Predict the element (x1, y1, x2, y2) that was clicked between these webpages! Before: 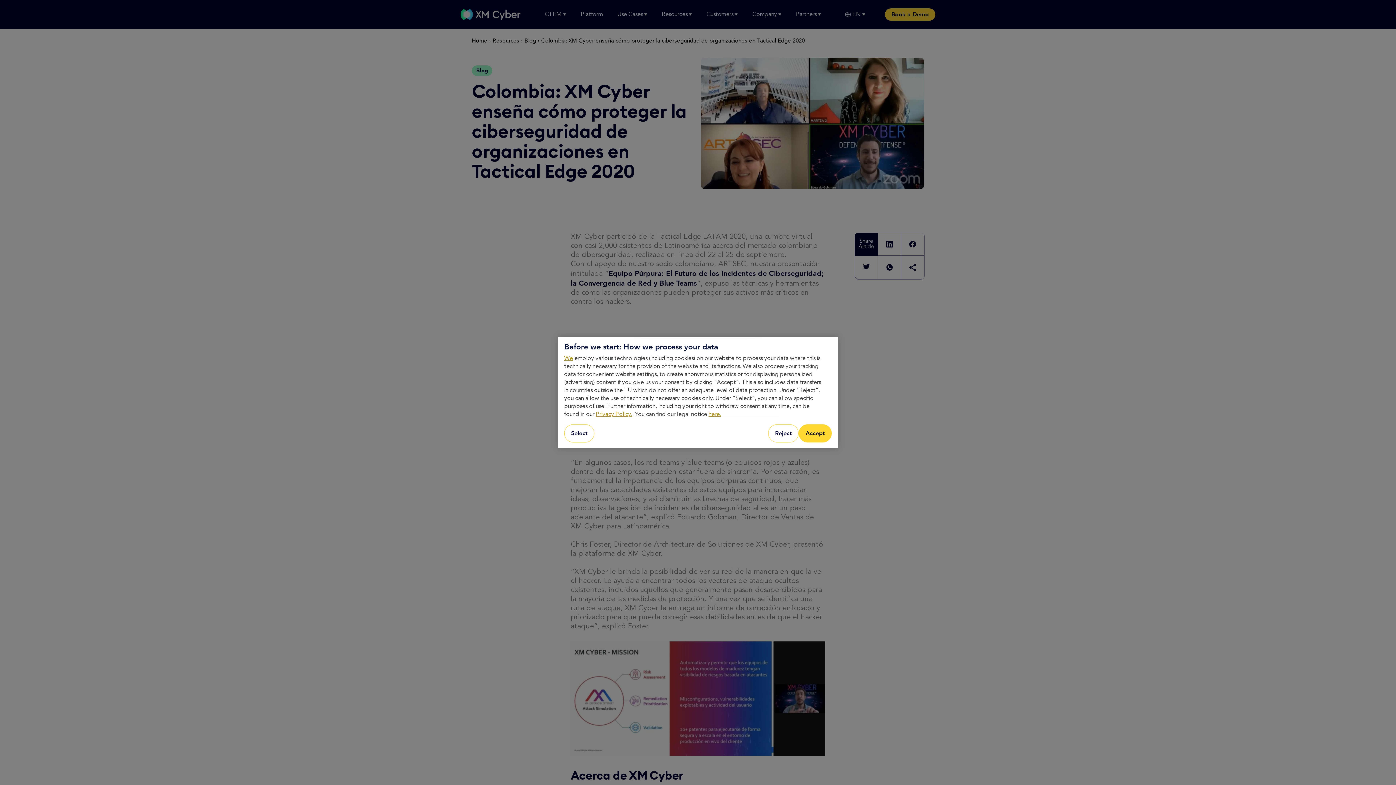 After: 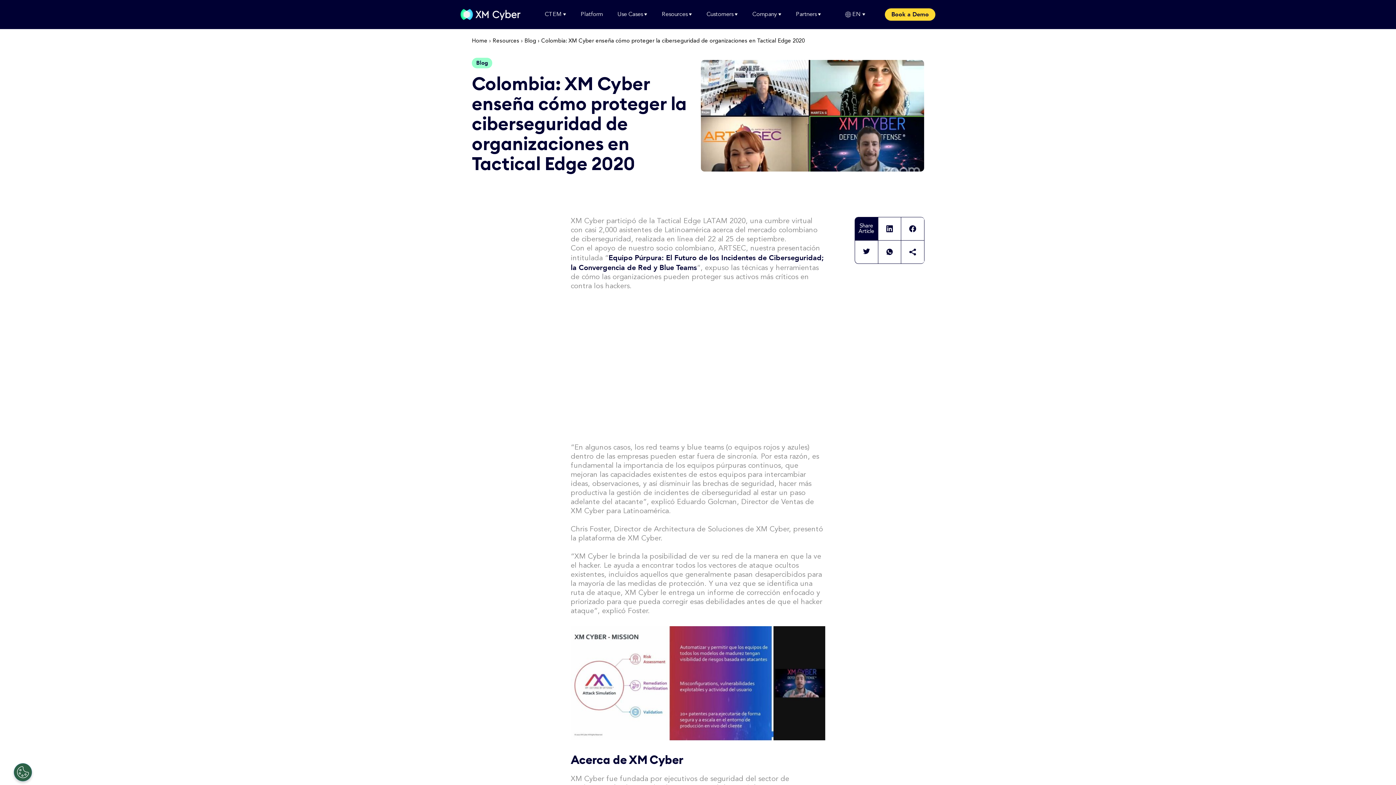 Action: label: Reject bbox: (768, 424, 798, 442)